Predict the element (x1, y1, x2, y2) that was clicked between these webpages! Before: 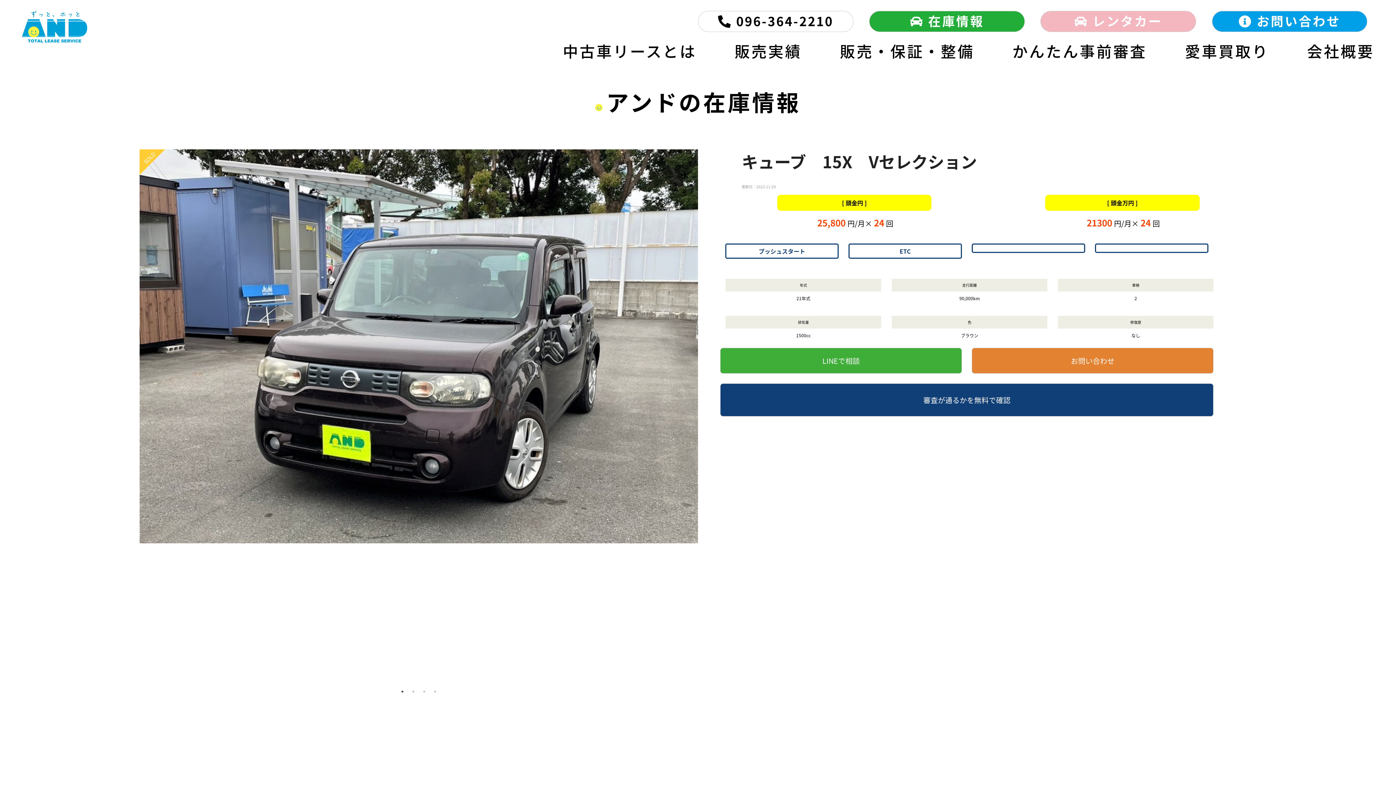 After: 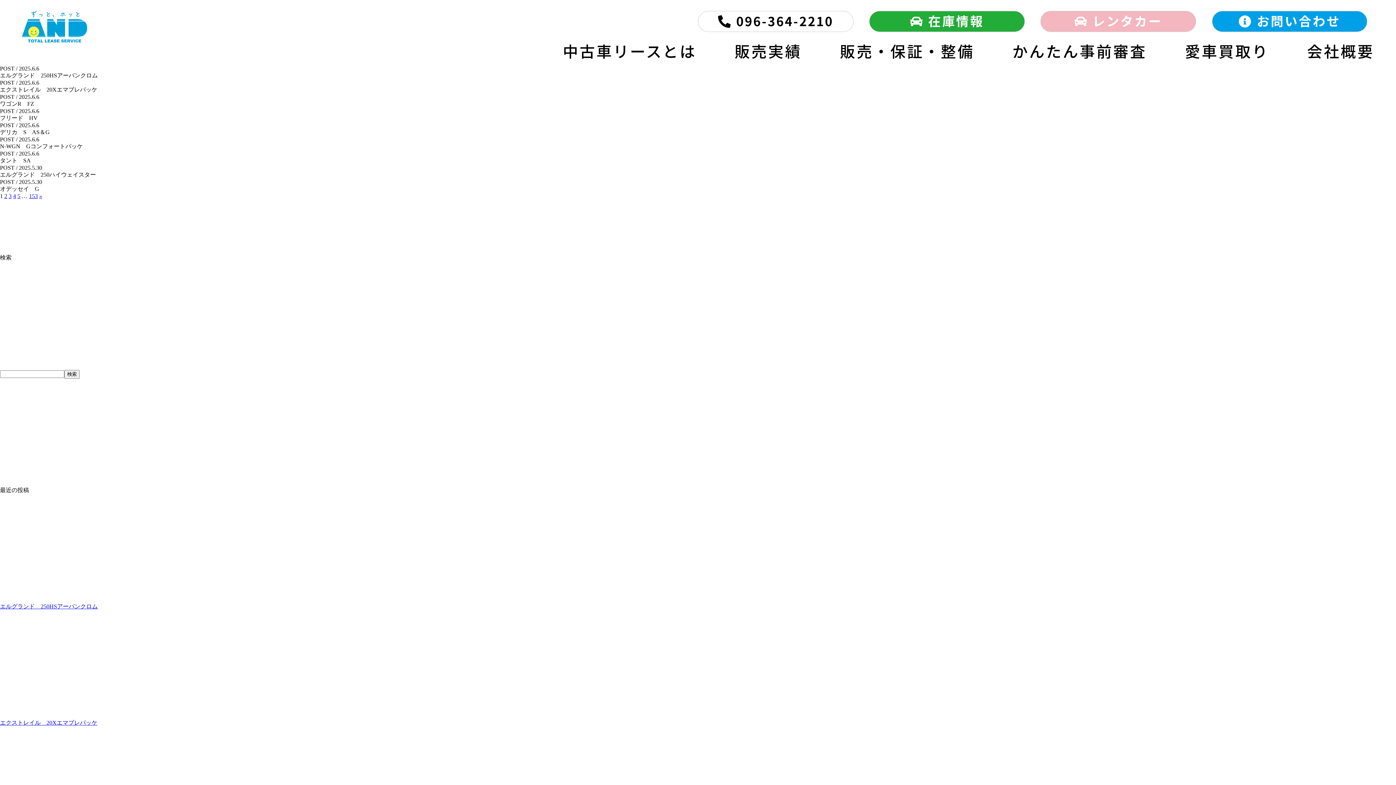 Action: bbox: (822, 355, 860, 366) label: LINEで相談